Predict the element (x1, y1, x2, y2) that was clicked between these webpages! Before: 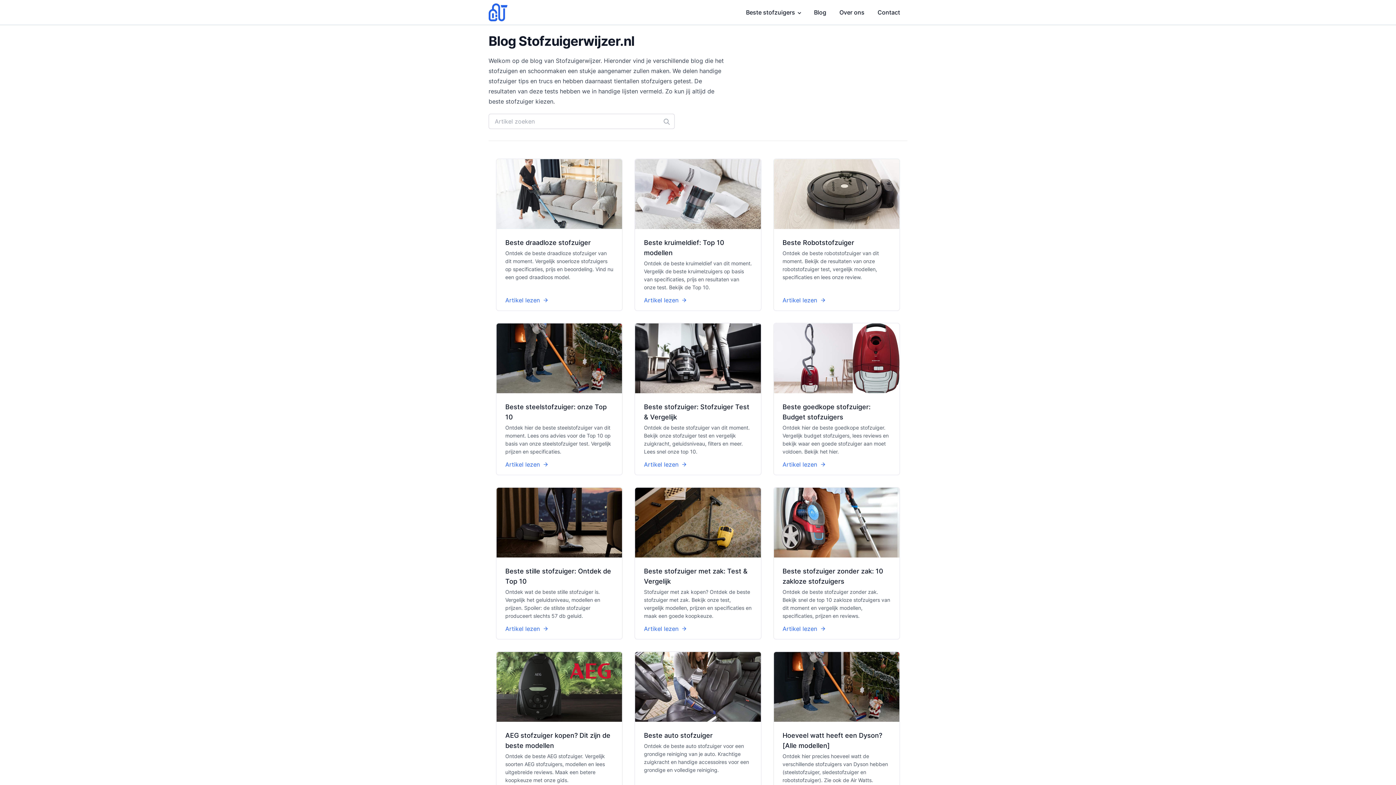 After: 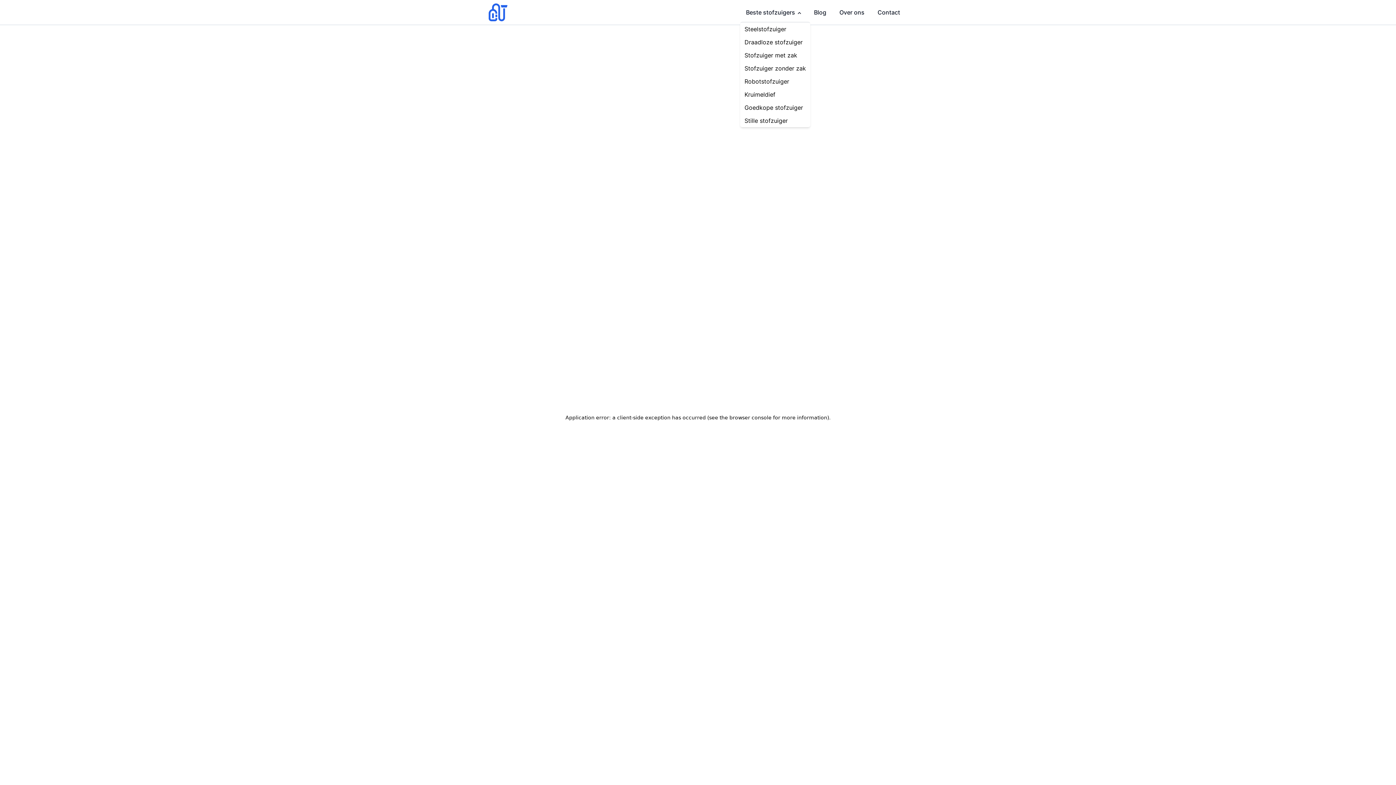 Action: bbox: (746, 8, 796, 16) label: Beste stofzuigers